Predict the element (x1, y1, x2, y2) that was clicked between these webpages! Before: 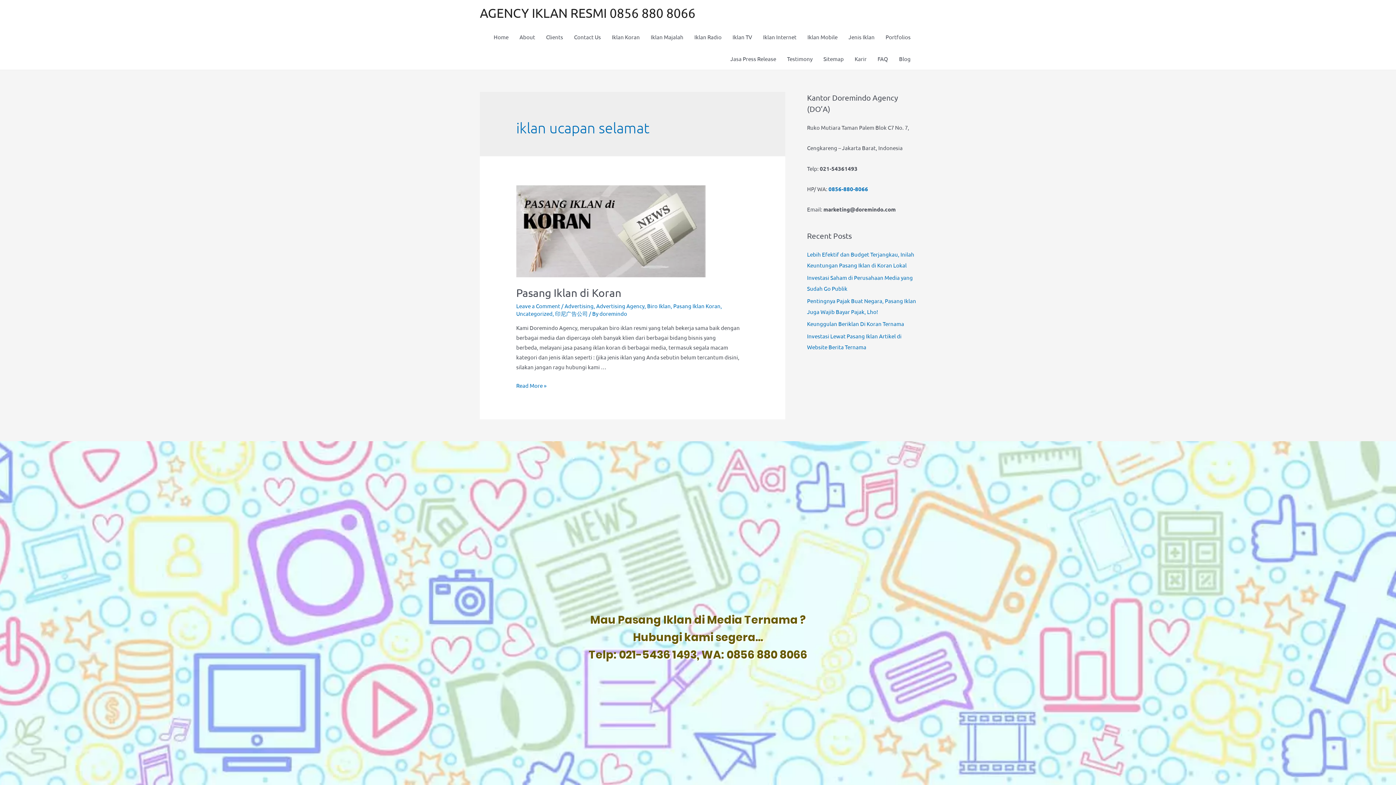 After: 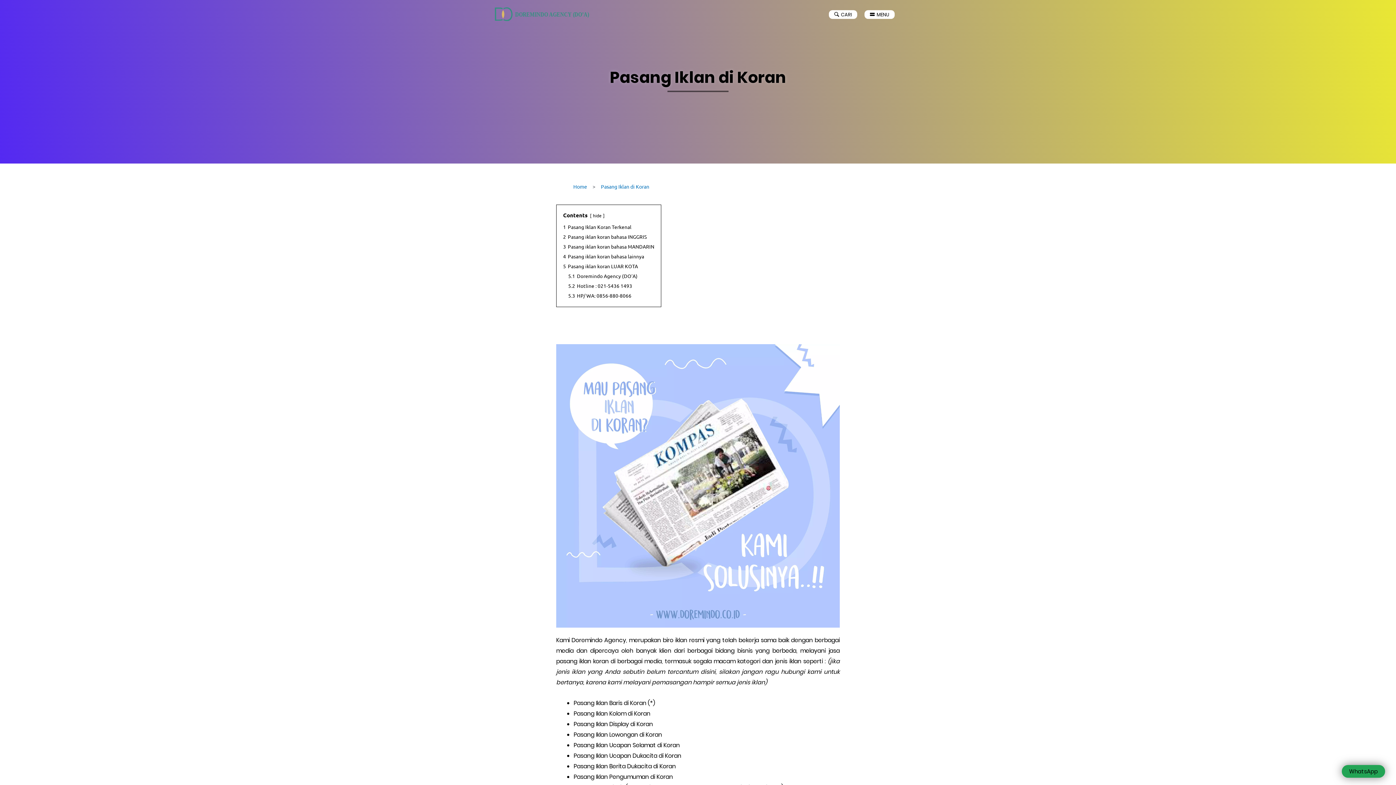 Action: bbox: (516, 227, 705, 233)